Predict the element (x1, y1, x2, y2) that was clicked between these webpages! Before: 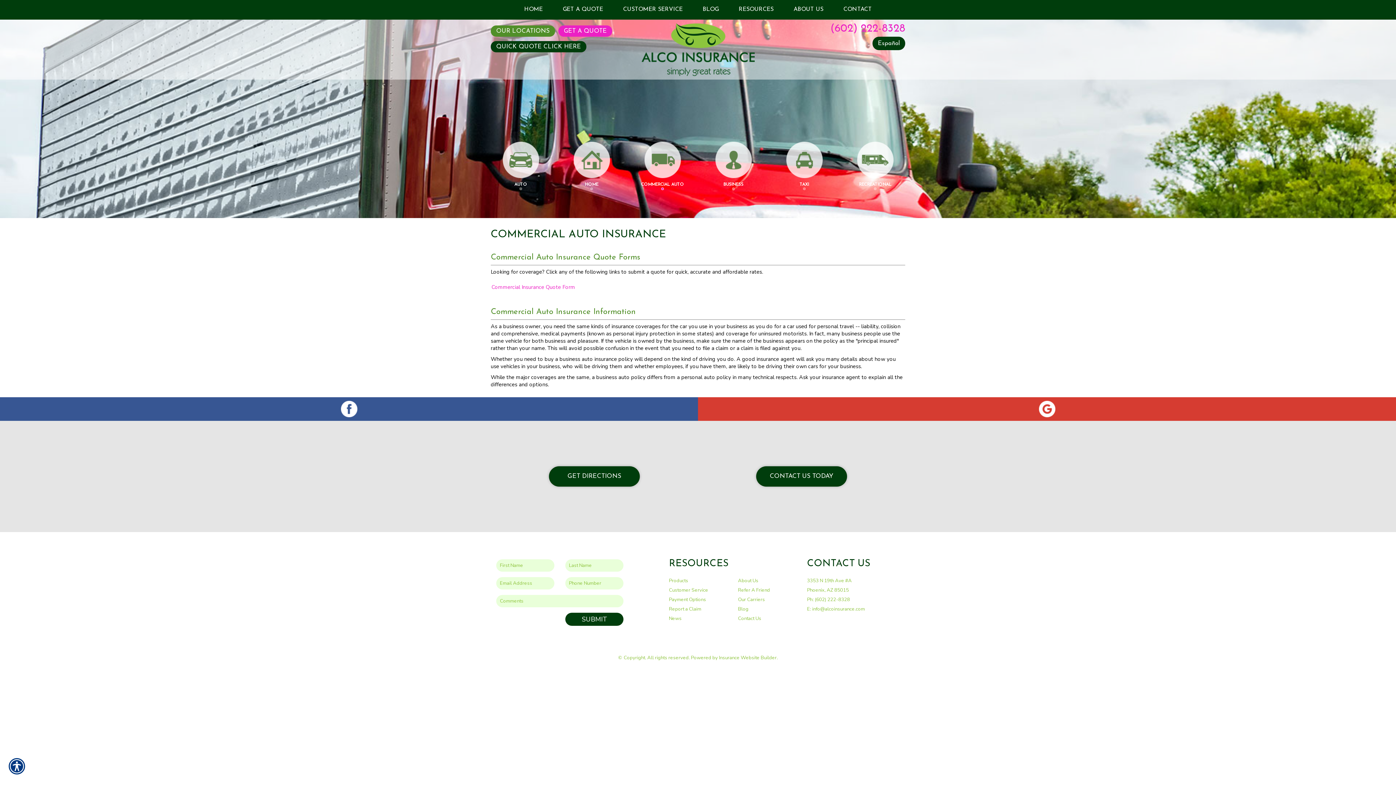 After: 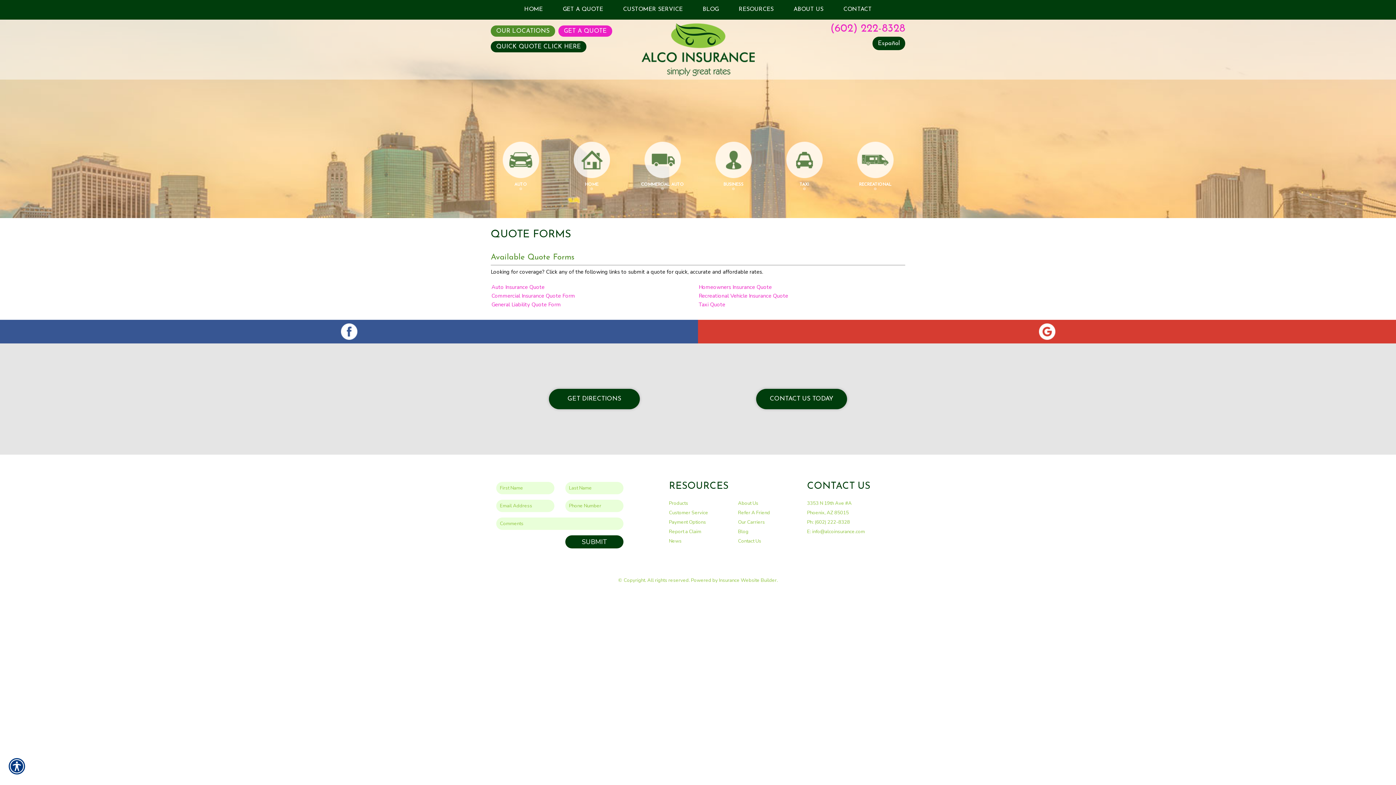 Action: bbox: (669, 577, 688, 584) label: Products